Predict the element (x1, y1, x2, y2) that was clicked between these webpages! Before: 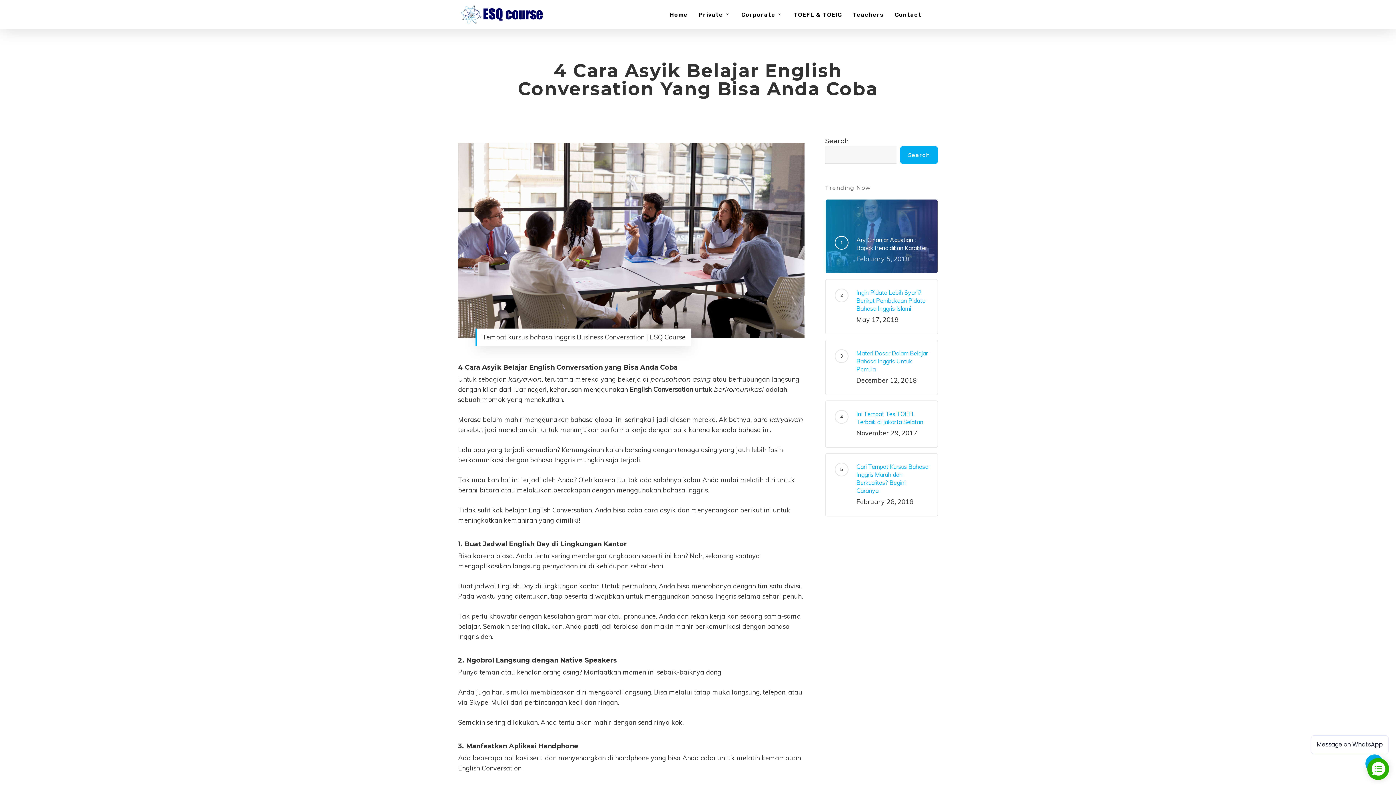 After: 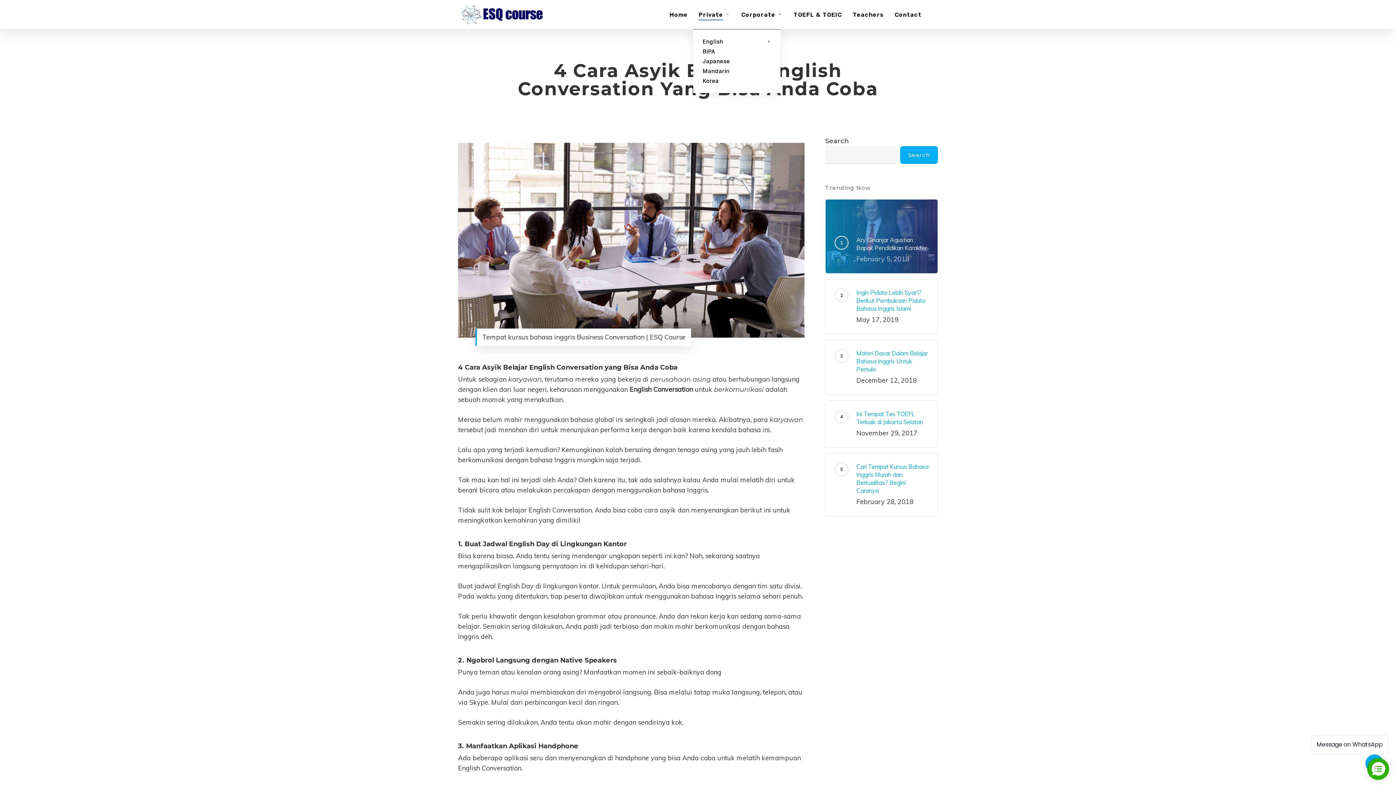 Action: bbox: (698, 11, 730, 17) label: Private